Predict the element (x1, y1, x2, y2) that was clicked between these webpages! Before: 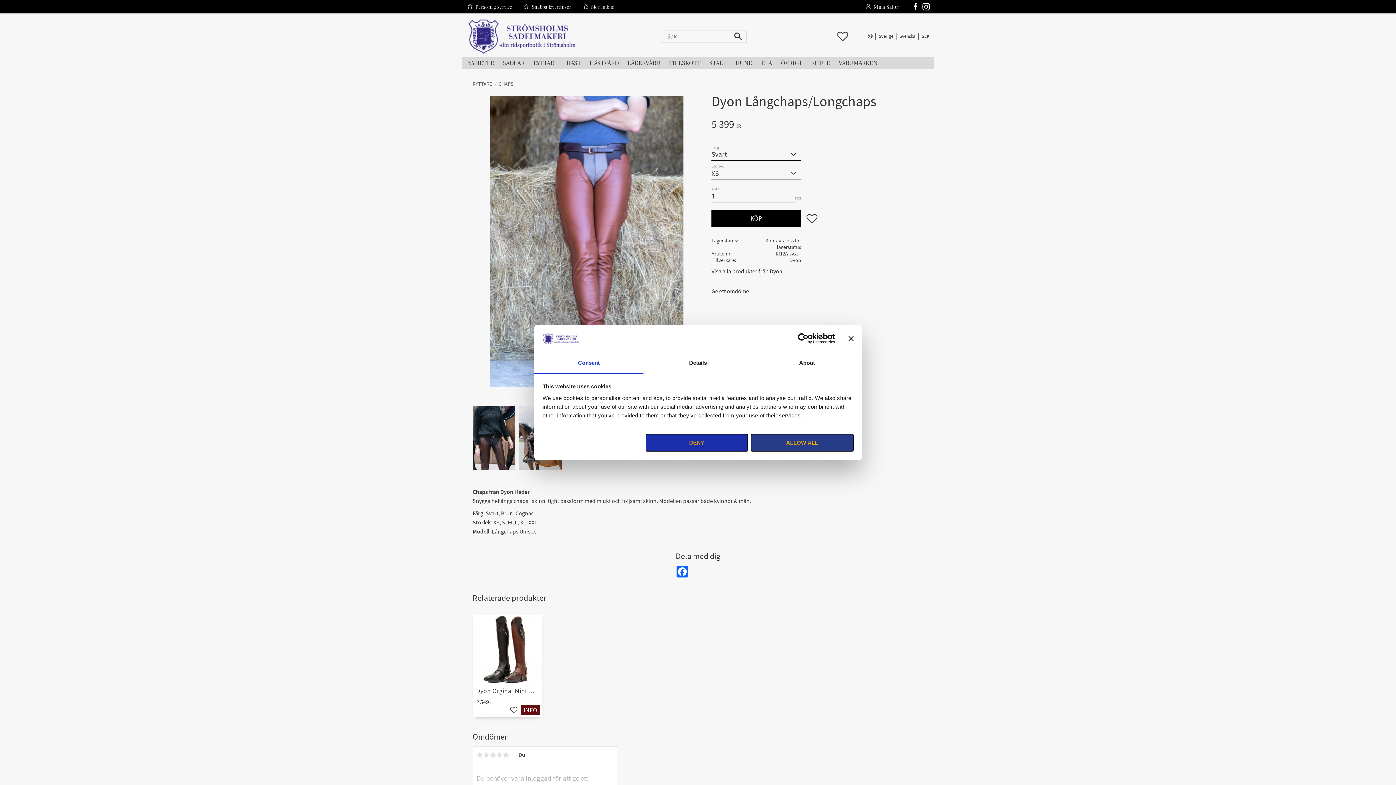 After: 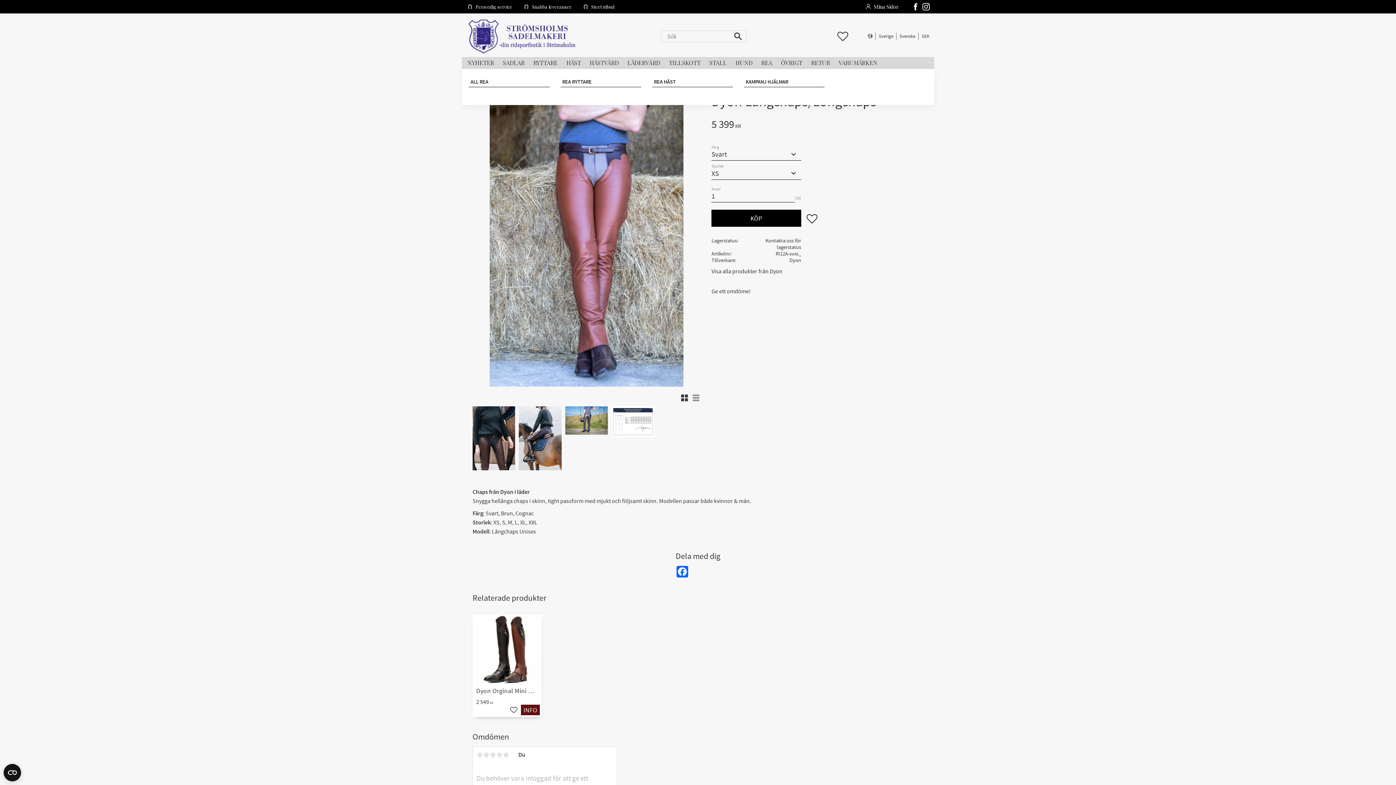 Action: bbox: (761, 57, 781, 68) label: REA